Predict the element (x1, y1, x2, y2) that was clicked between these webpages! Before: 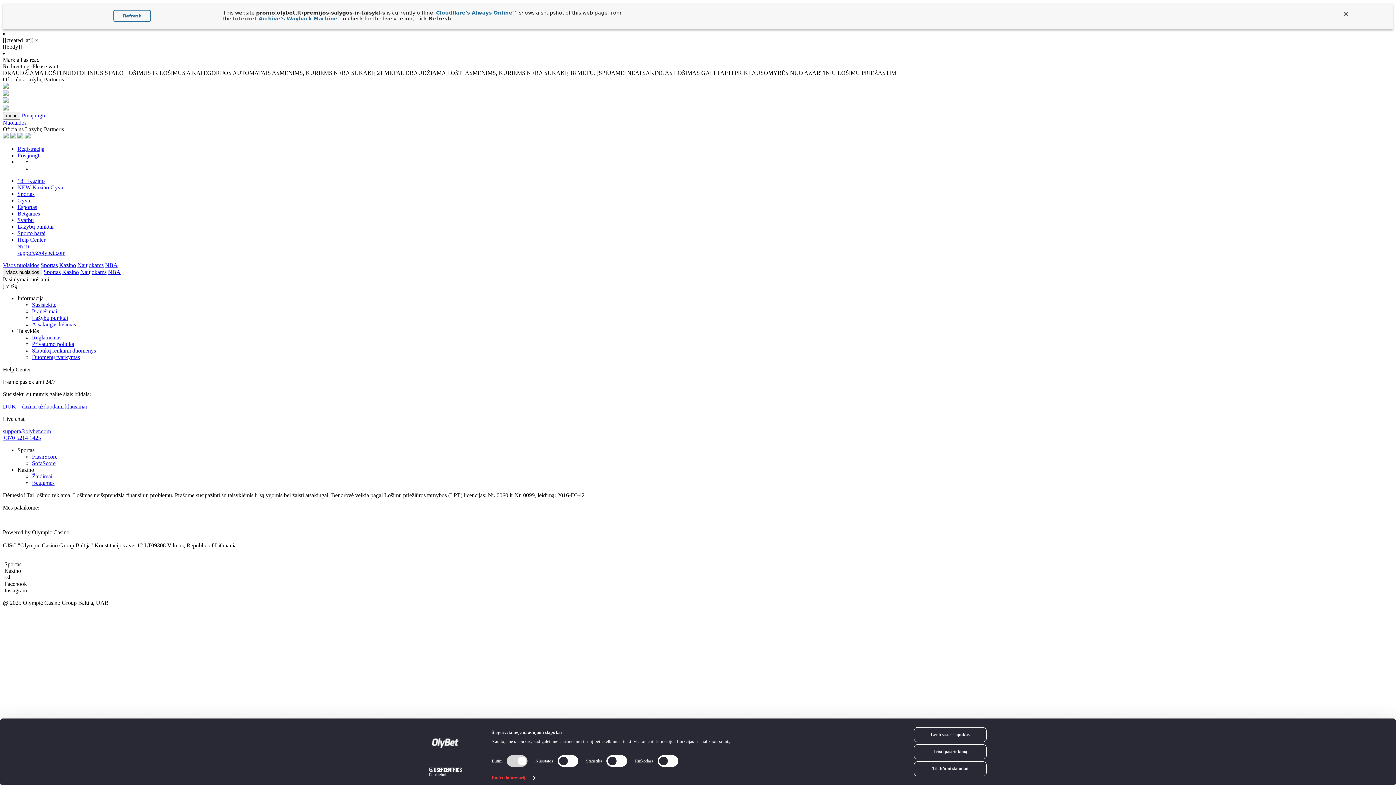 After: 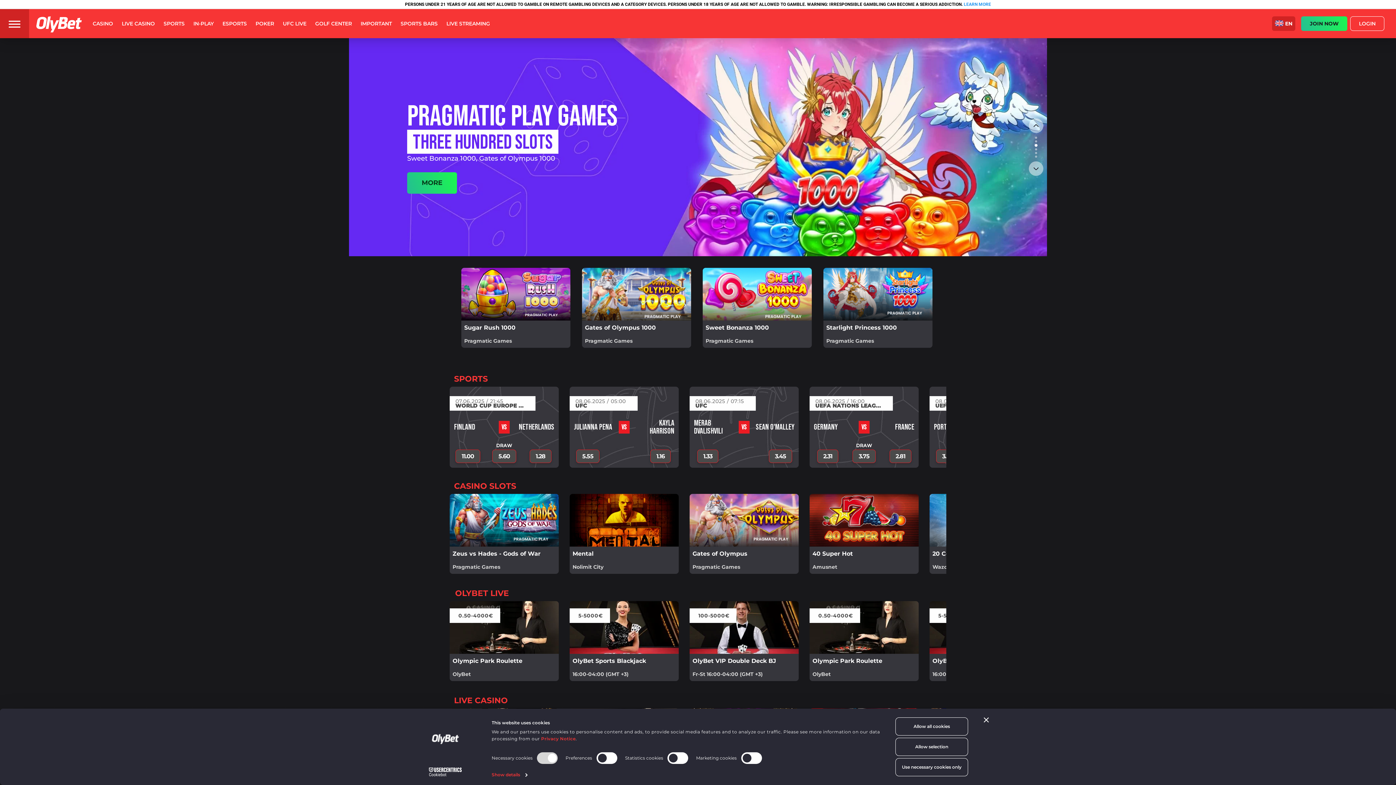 Action: bbox: (2, 90, 8, 97)